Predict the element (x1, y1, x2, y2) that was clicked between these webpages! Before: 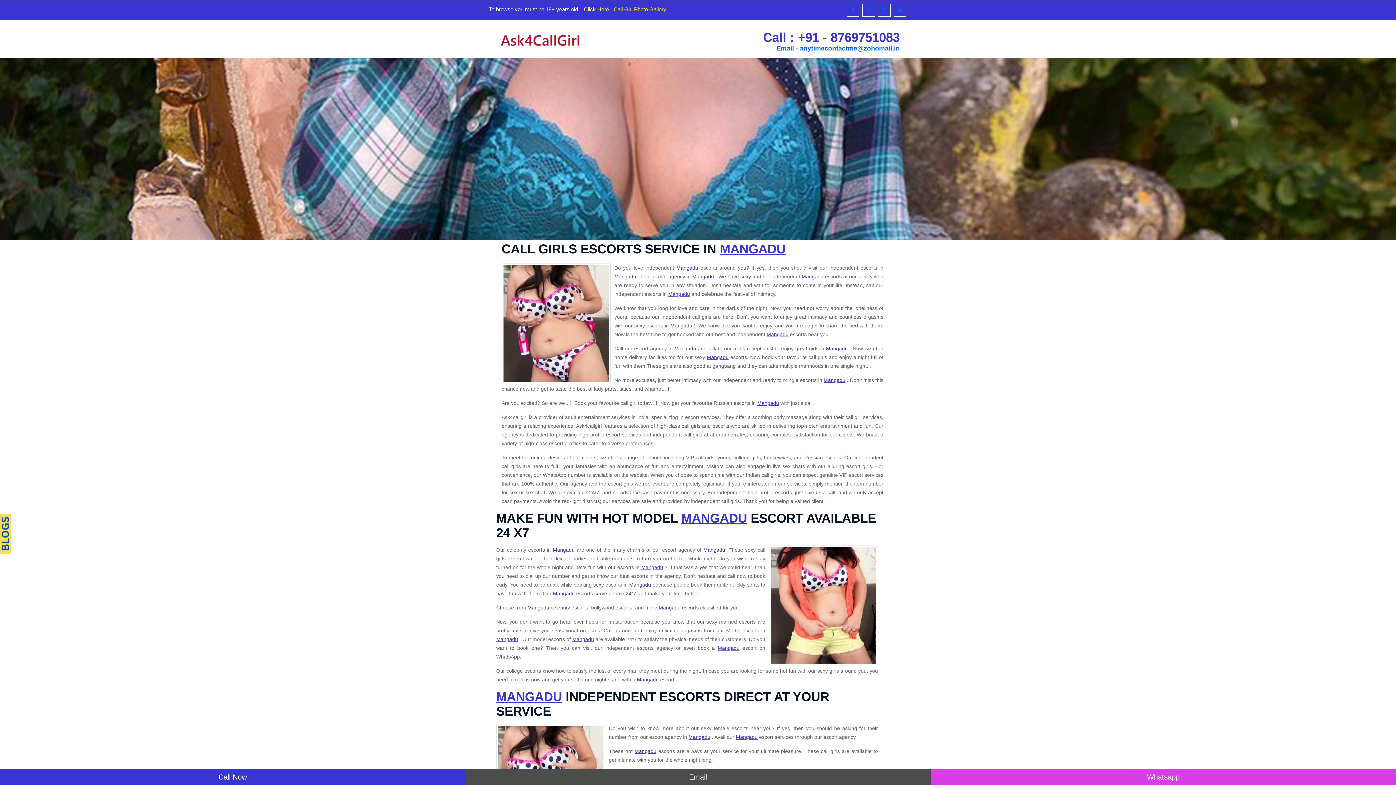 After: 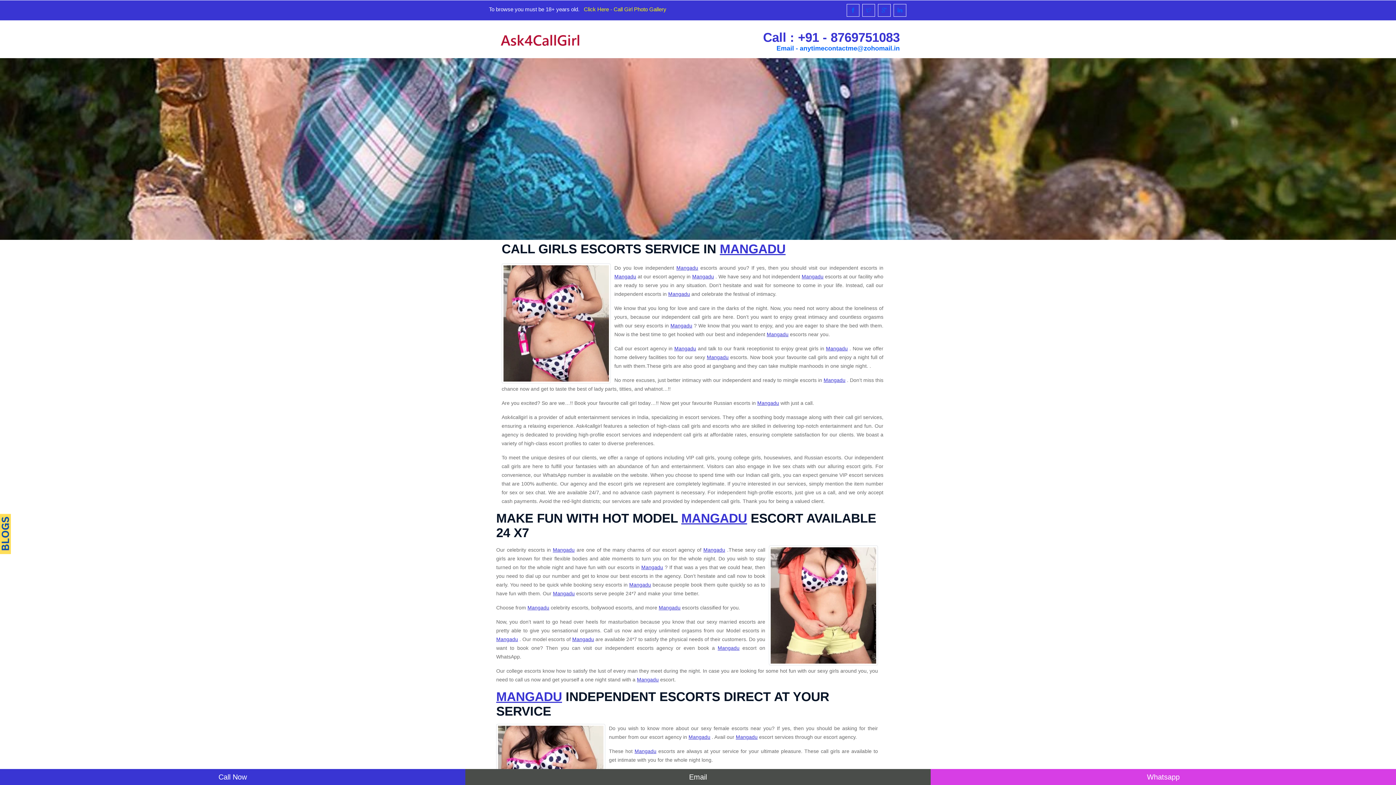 Action: label: Mangadu bbox: (676, 265, 698, 270)